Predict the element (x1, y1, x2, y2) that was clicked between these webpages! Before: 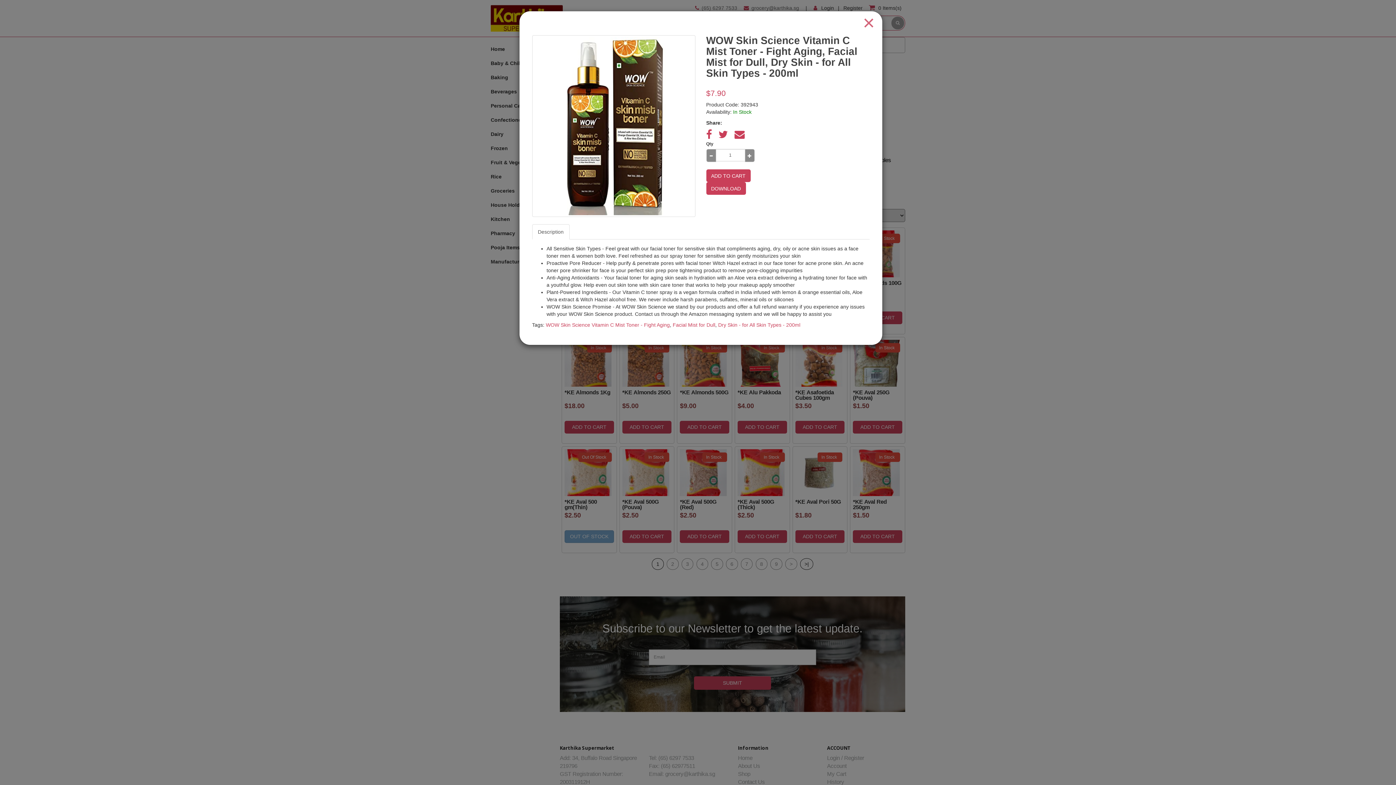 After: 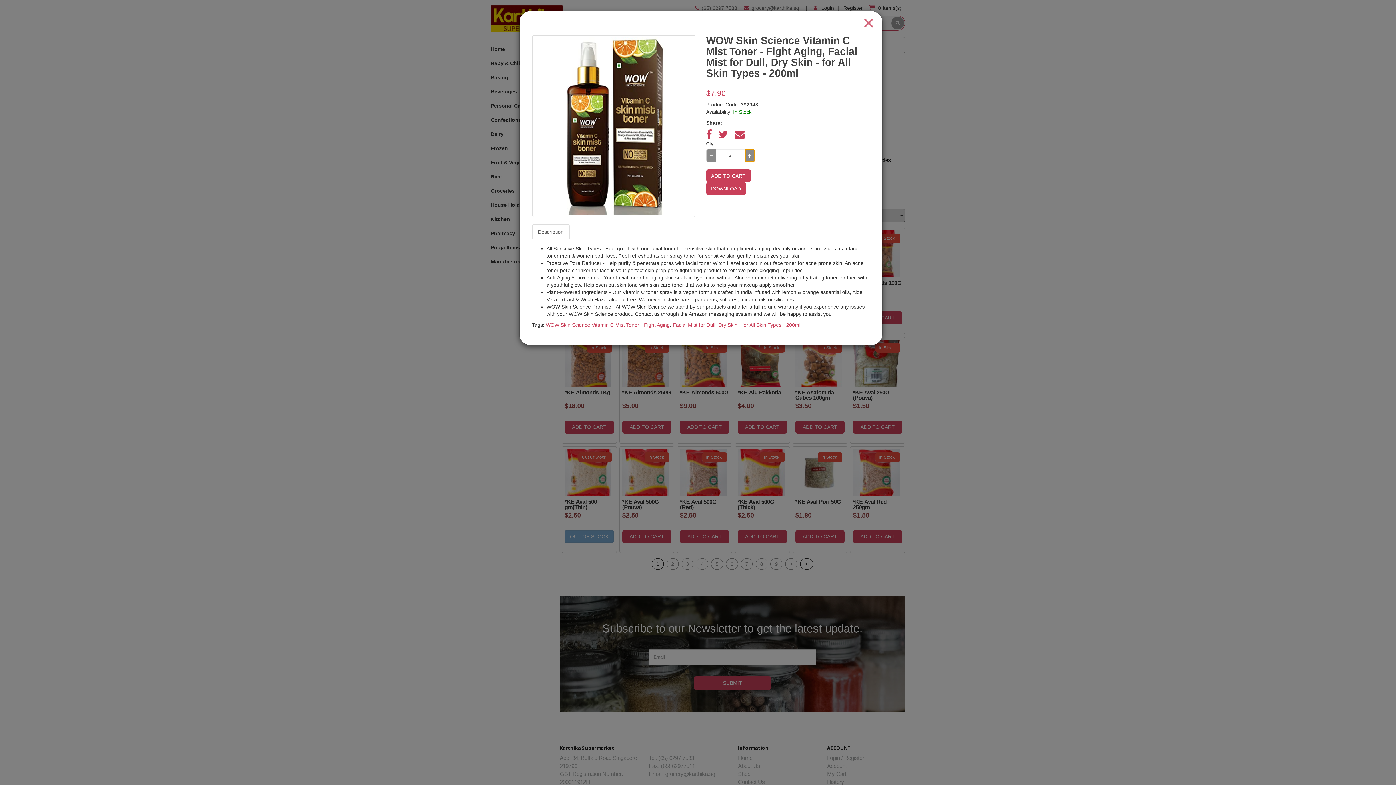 Action: bbox: (744, 149, 754, 162)